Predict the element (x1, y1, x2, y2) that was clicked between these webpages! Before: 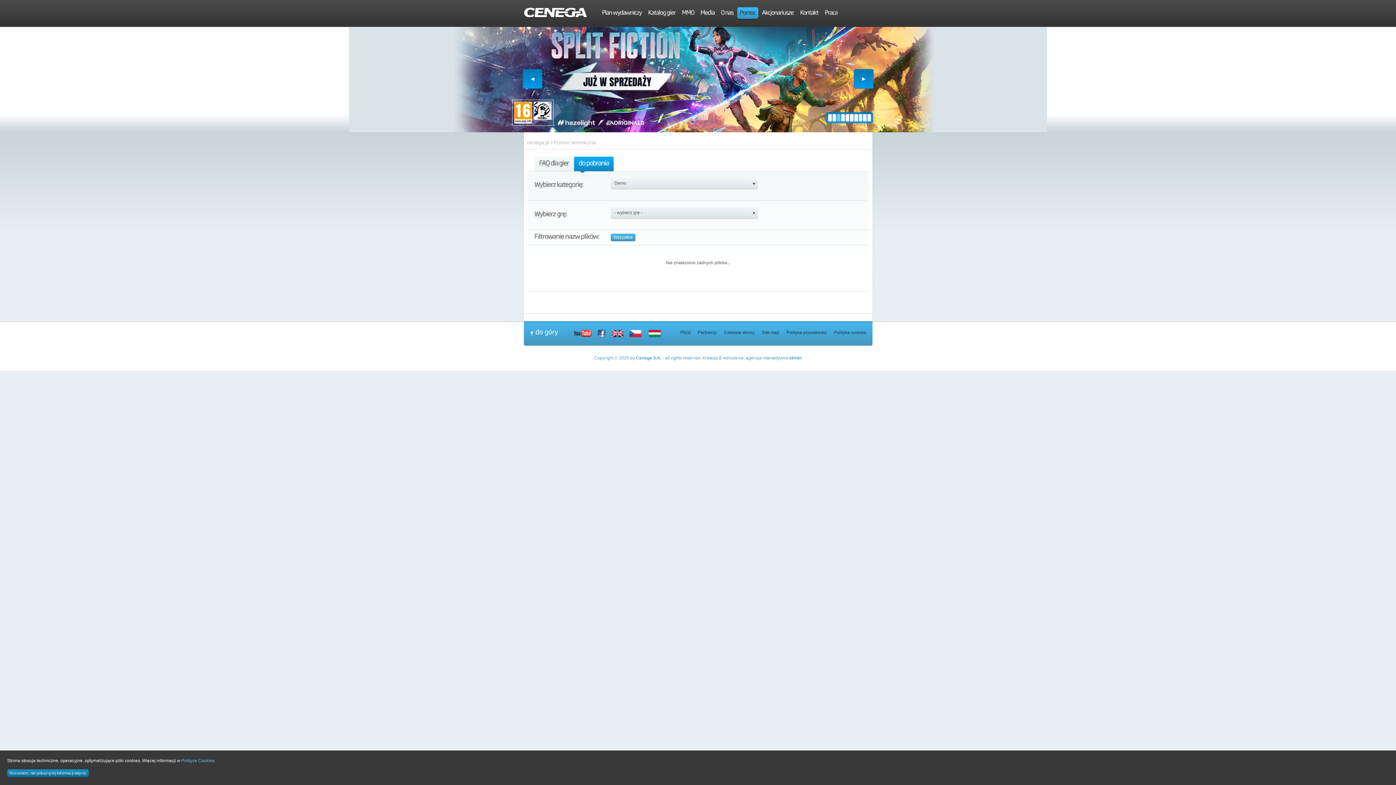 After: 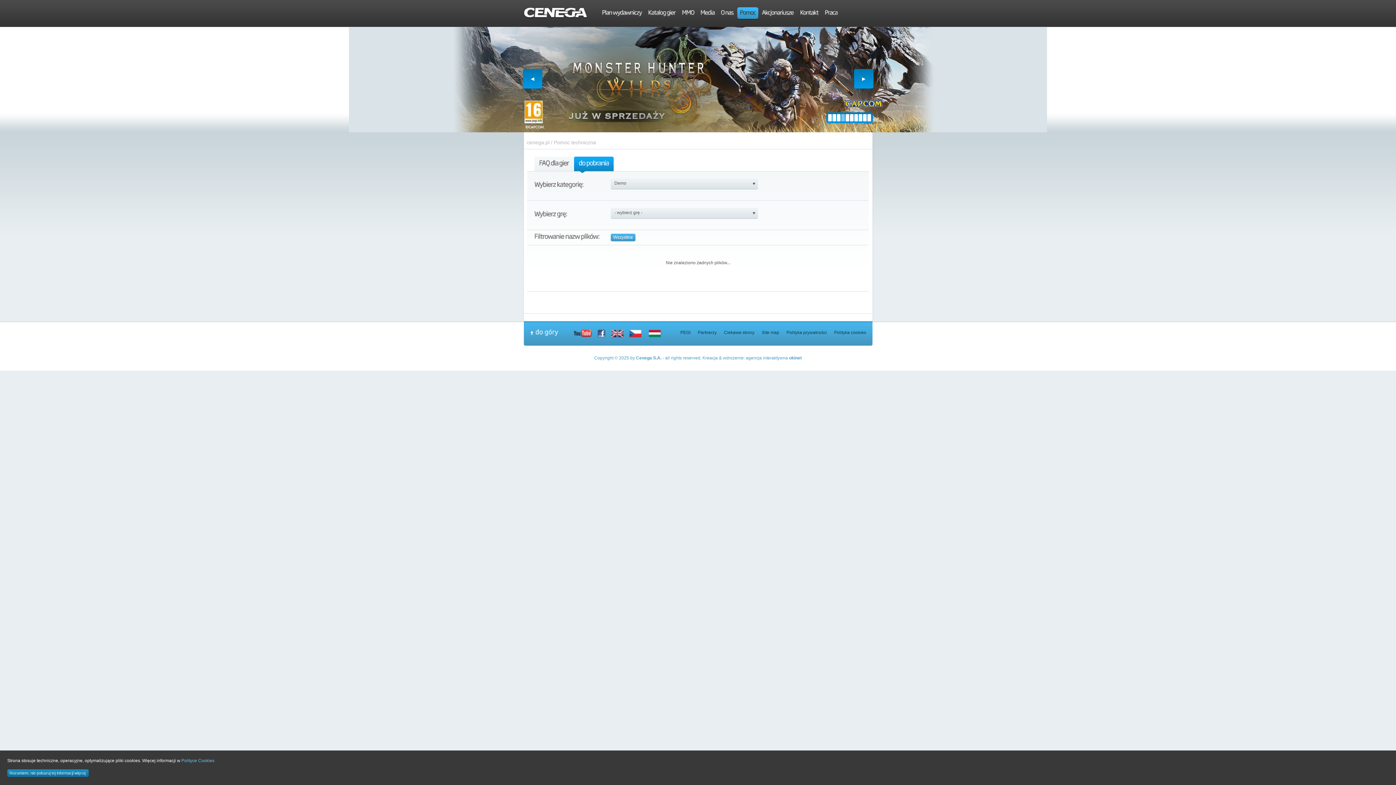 Action: bbox: (610, 233, 635, 241) label: Wszystkie